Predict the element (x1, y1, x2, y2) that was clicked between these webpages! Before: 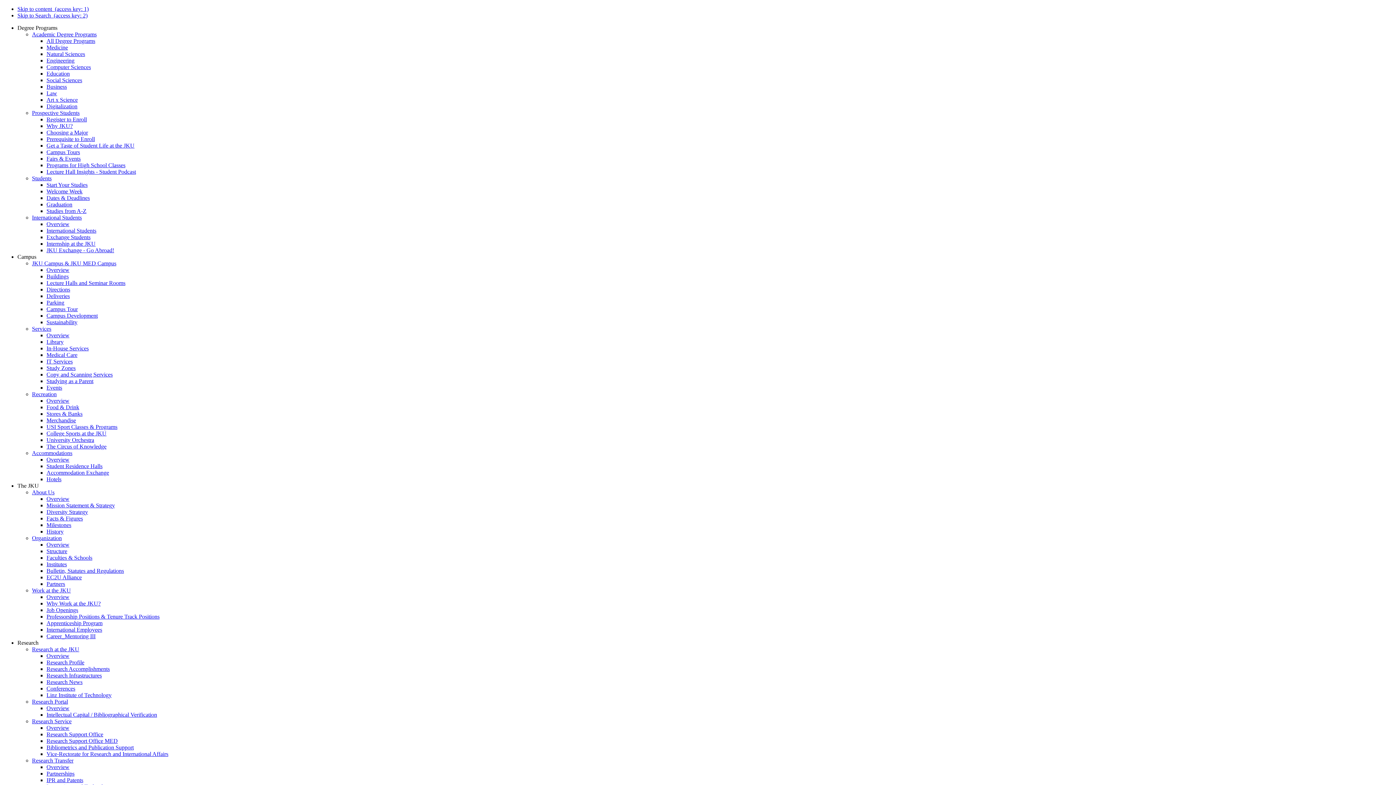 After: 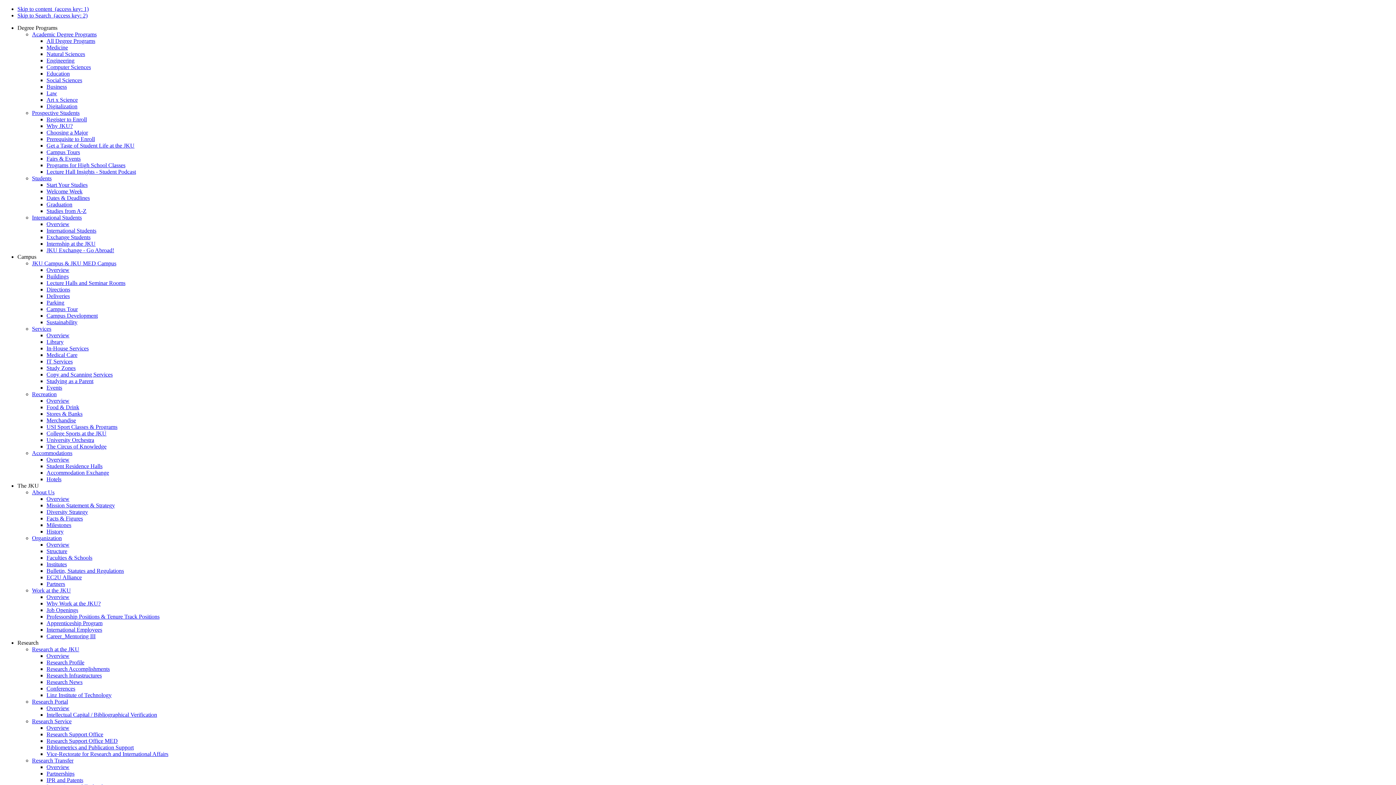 Action: bbox: (46, 725, 69, 731) label: Overview